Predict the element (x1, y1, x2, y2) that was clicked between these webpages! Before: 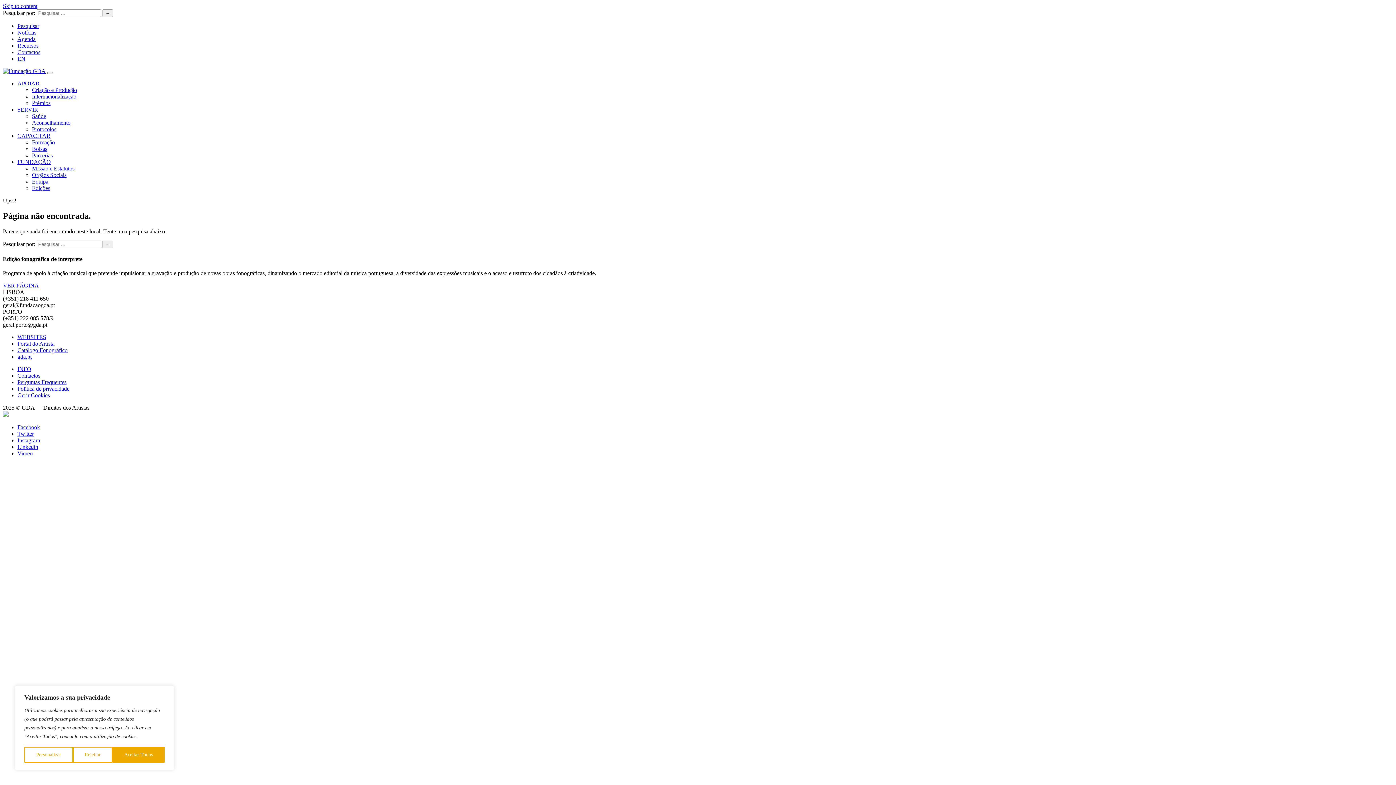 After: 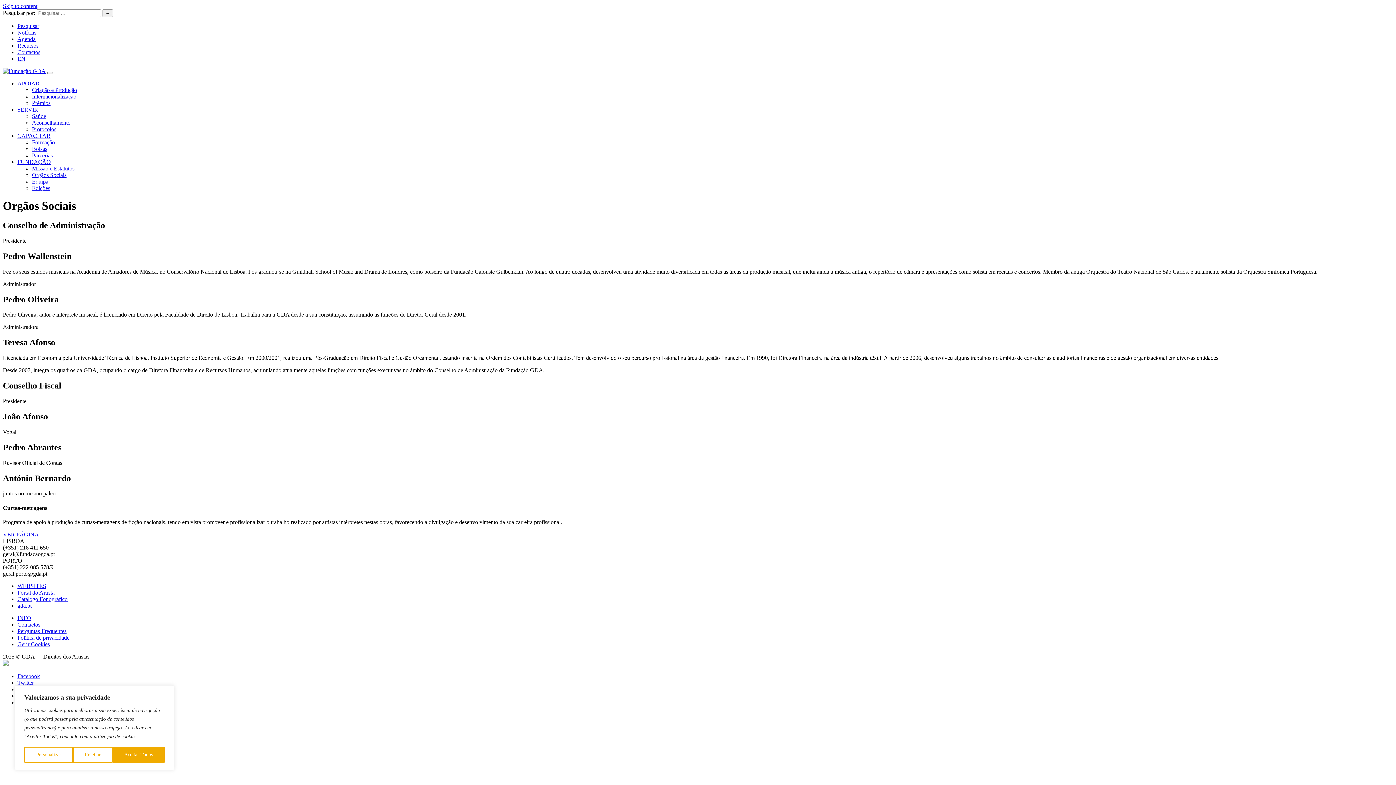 Action: bbox: (32, 172, 66, 178) label: Orgãos Sociais